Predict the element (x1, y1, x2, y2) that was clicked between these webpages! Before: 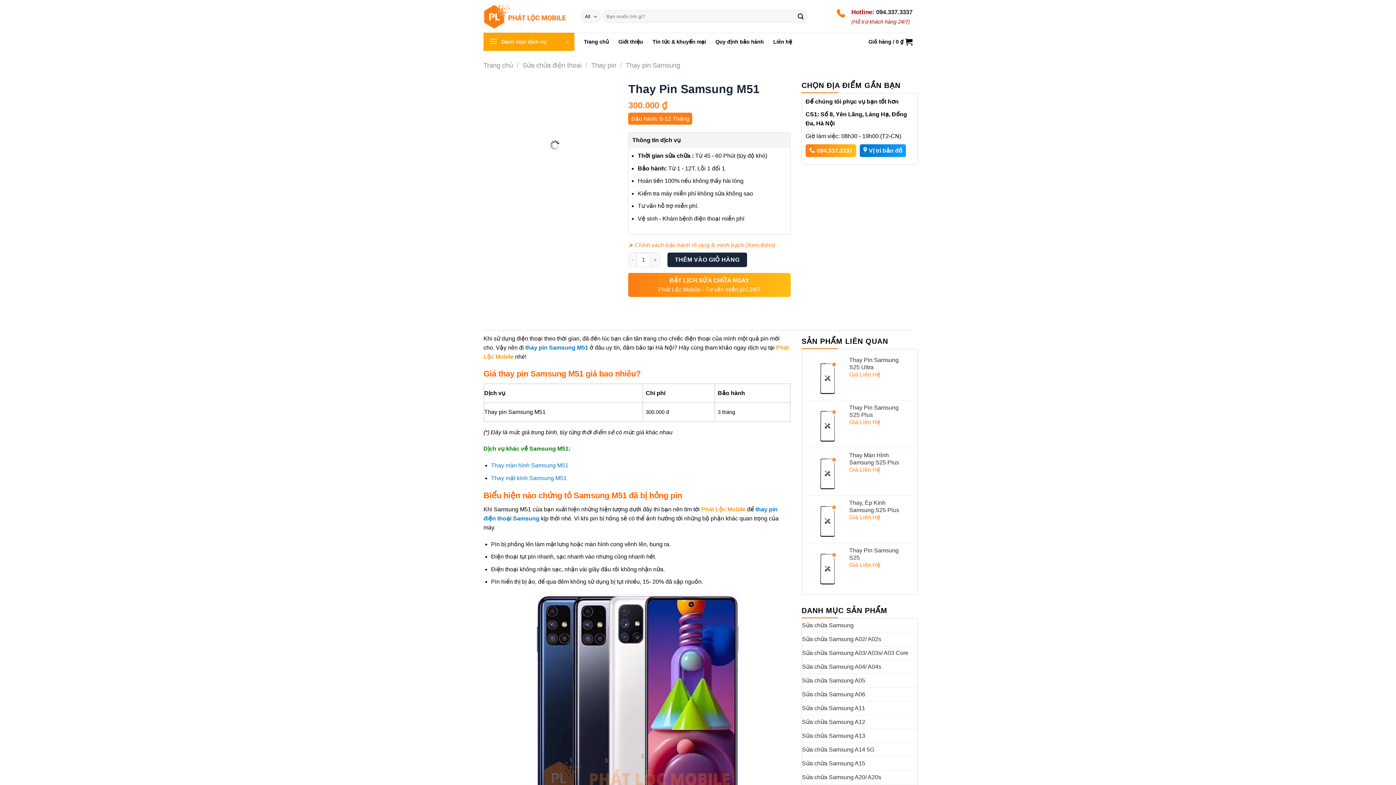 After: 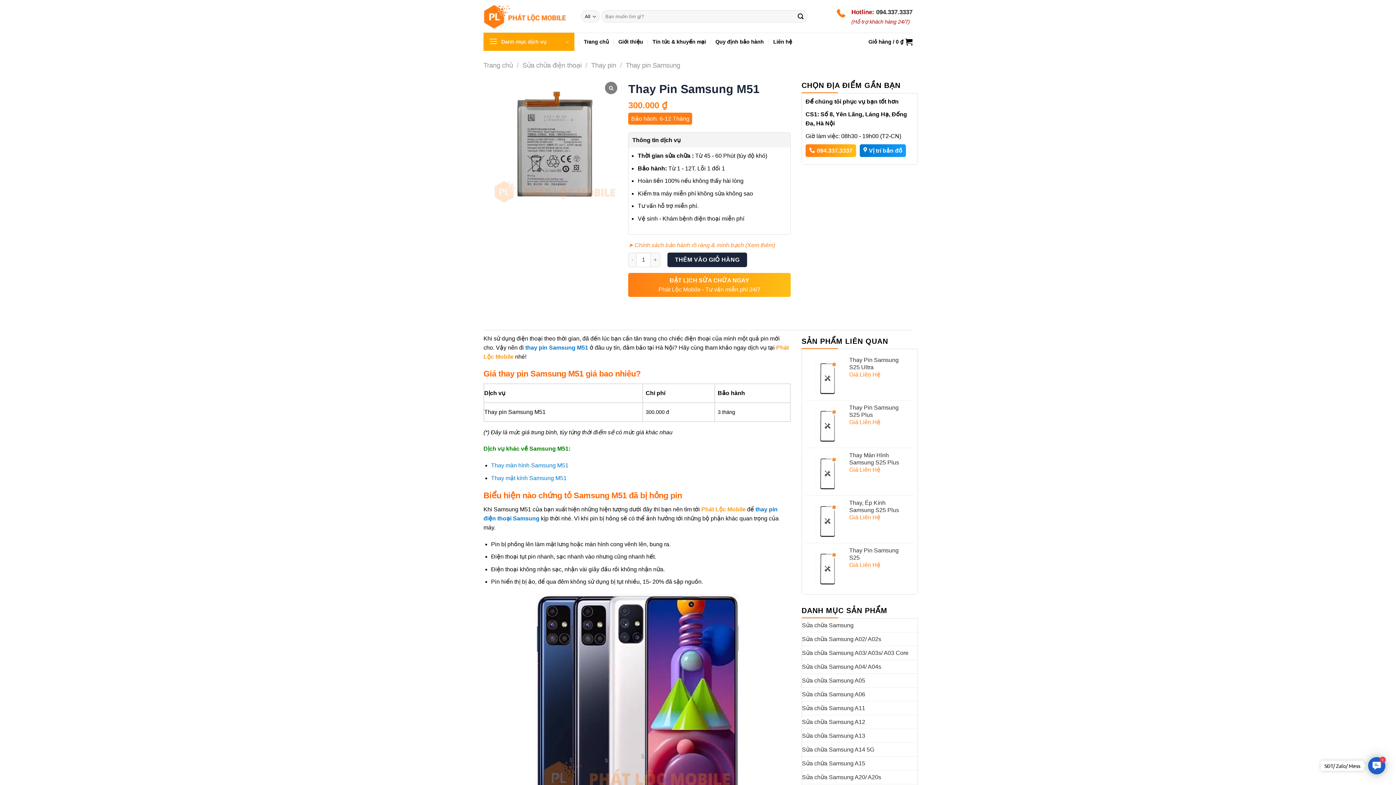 Action: bbox: (491, 475, 566, 481) label: Thay mặt kính Samsung M51